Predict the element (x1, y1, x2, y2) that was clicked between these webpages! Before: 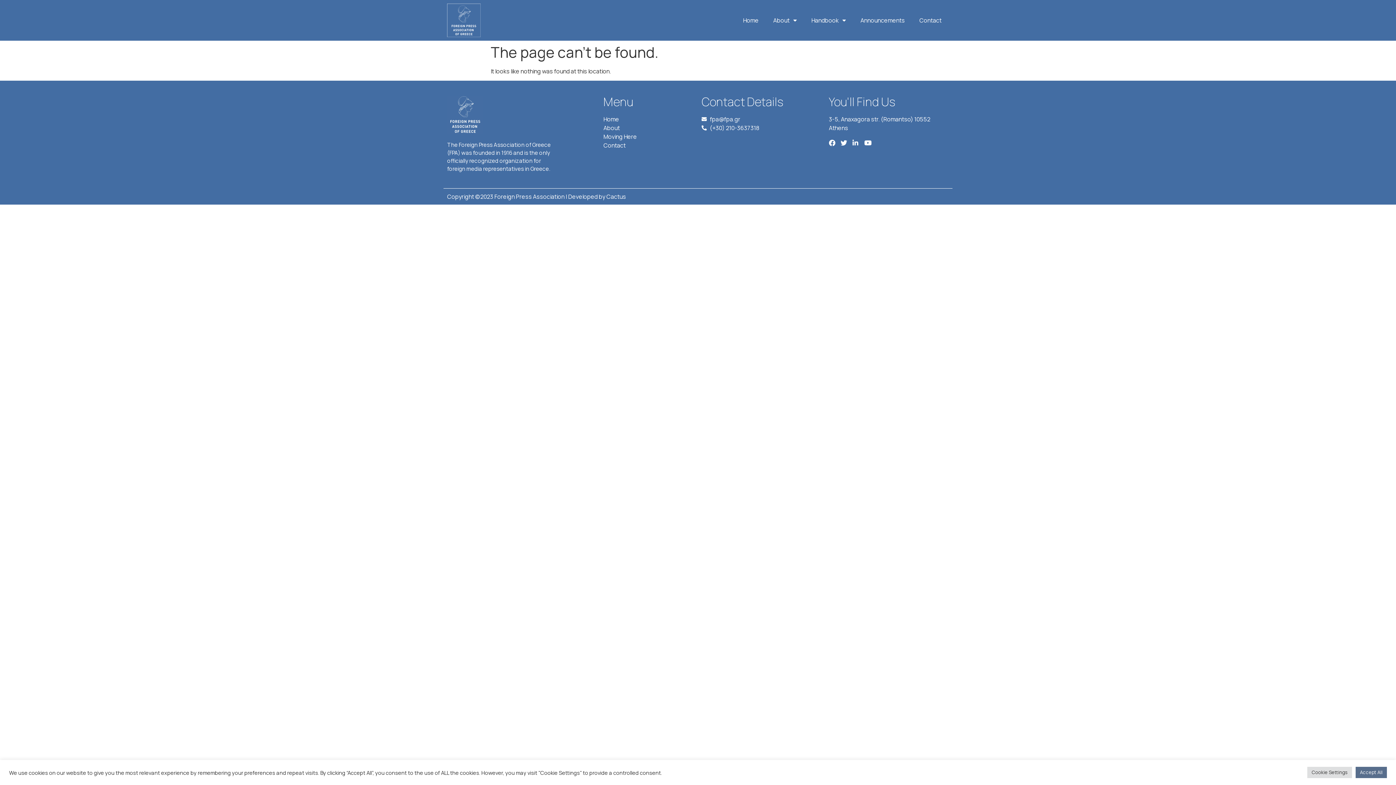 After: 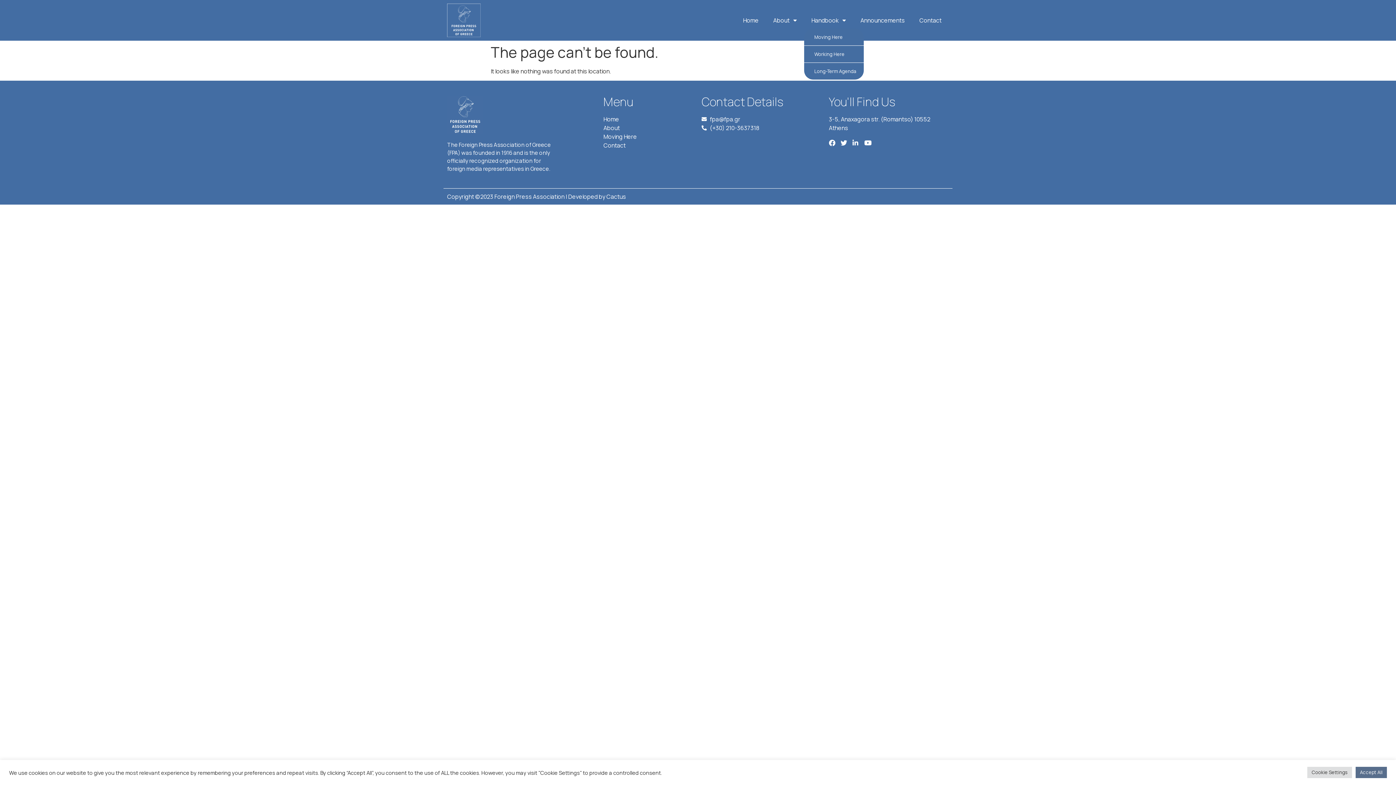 Action: label: Handbook bbox: (804, 11, 853, 28)